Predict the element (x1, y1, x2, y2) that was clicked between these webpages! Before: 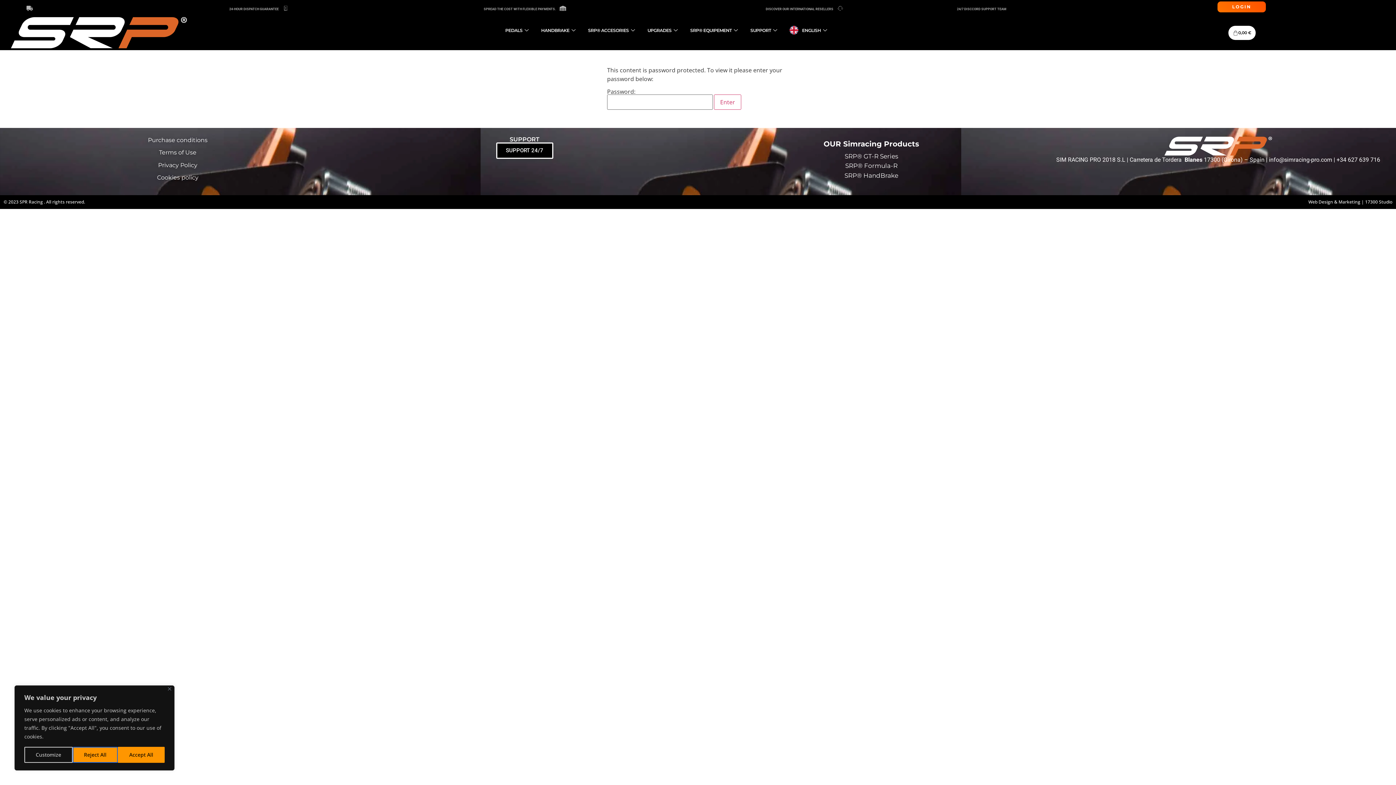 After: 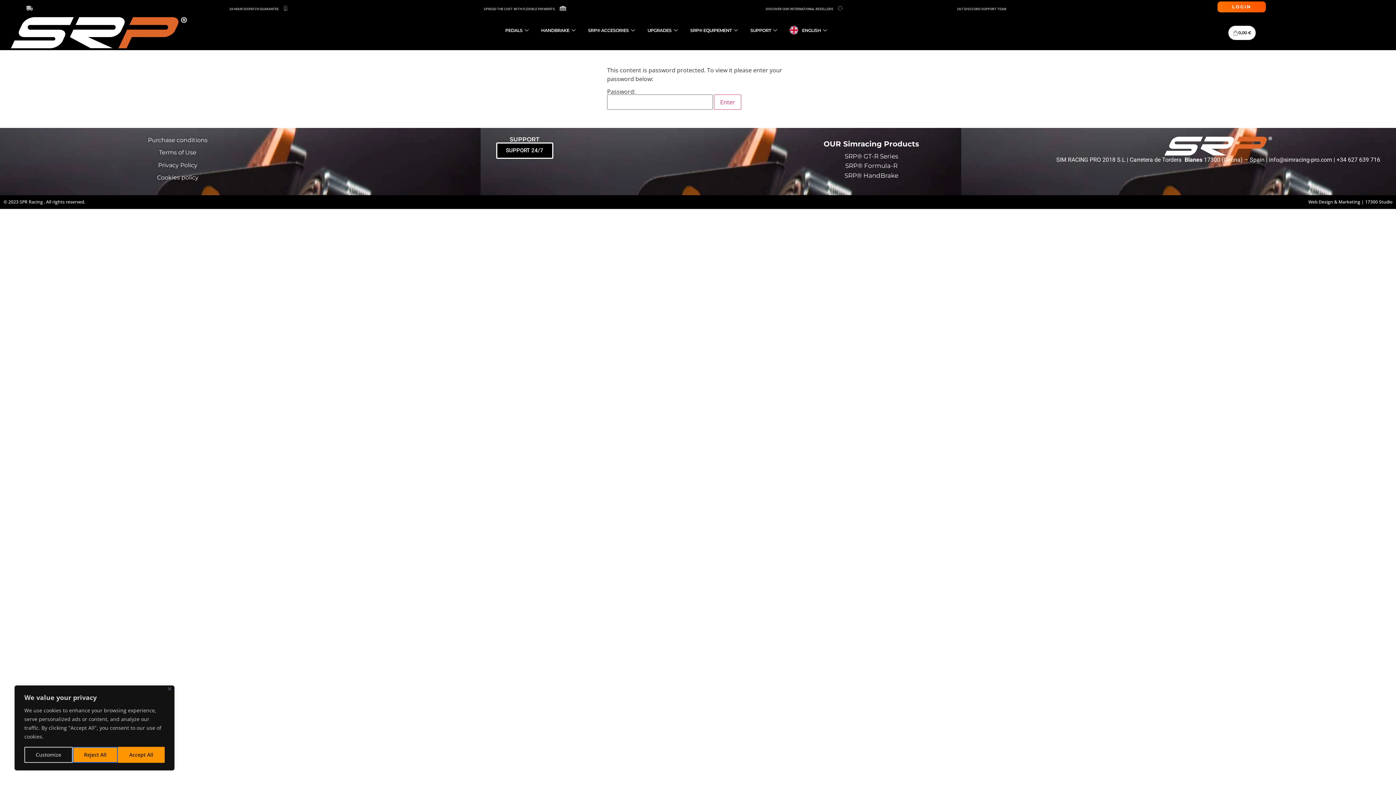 Action: label: +34 627 639 716 bbox: (1336, 156, 1380, 163)